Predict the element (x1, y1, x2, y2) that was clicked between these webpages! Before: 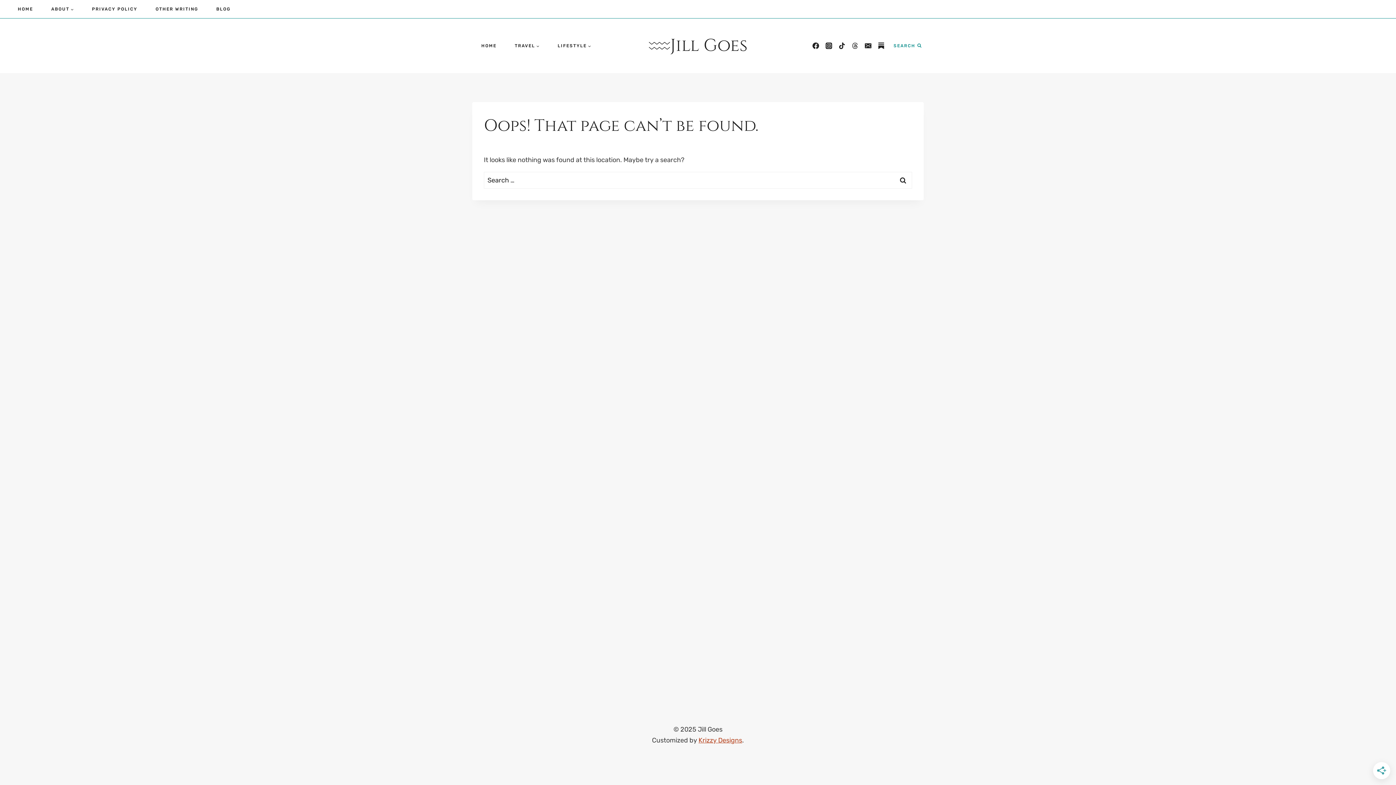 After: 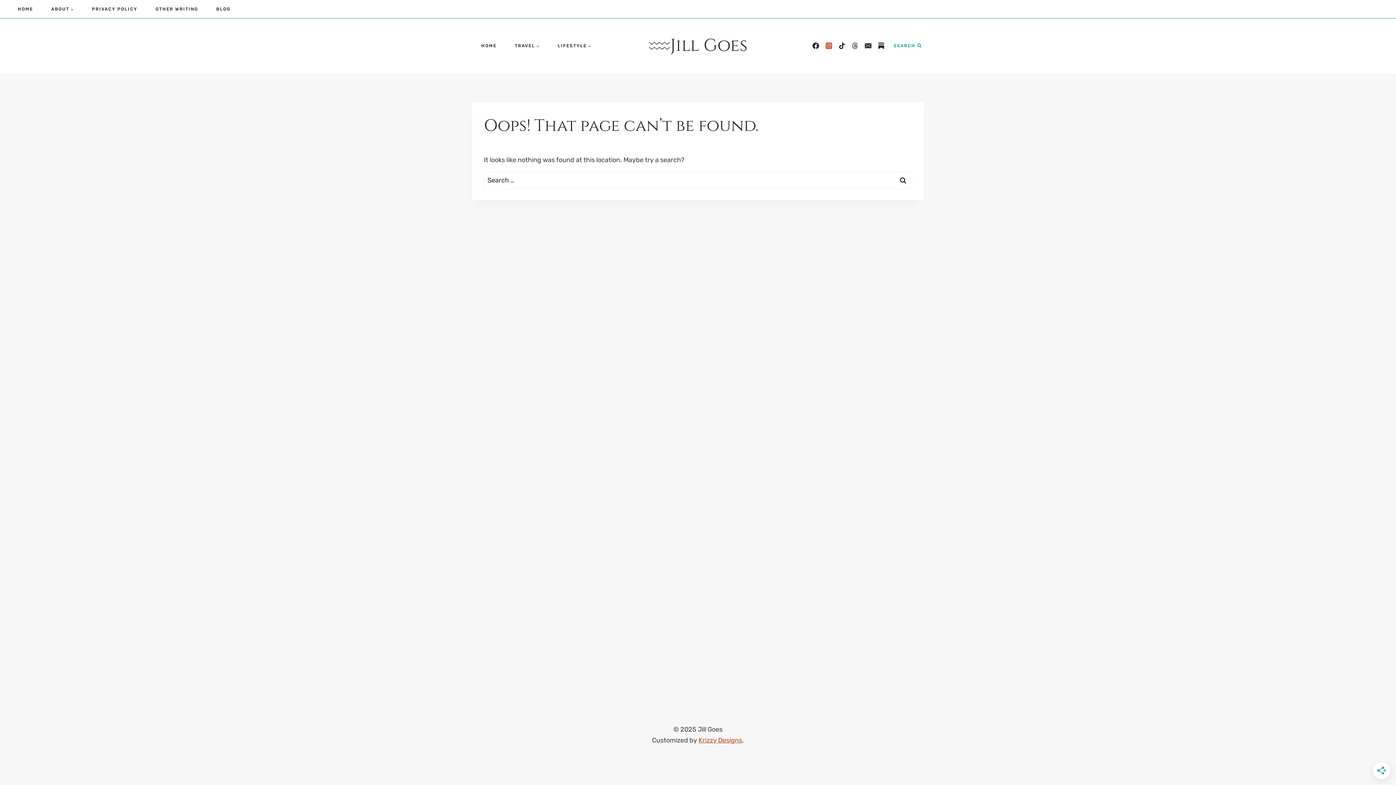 Action: bbox: (822, 39, 835, 52) label: Instagram